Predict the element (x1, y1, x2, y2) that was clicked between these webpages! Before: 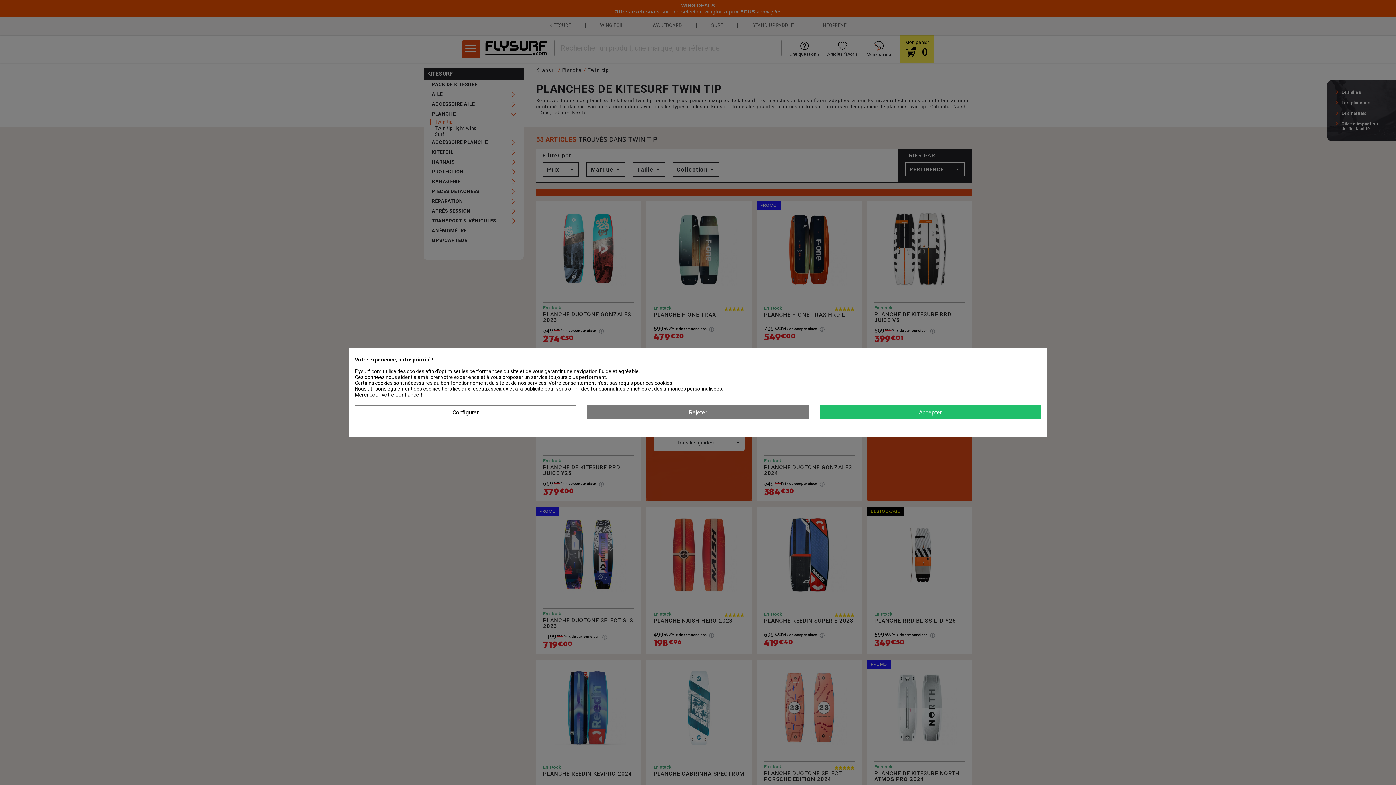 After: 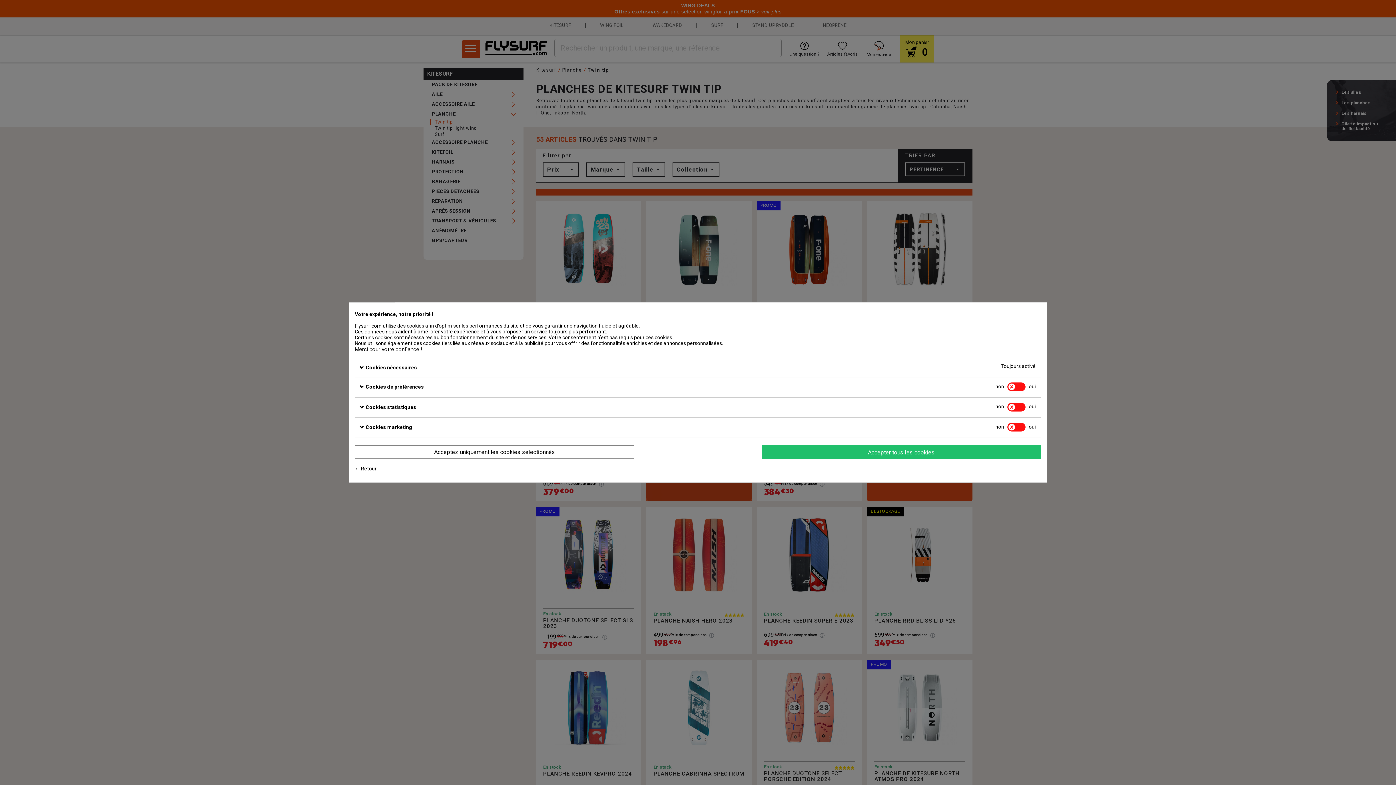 Action: bbox: (354, 405, 576, 419) label: Configurer